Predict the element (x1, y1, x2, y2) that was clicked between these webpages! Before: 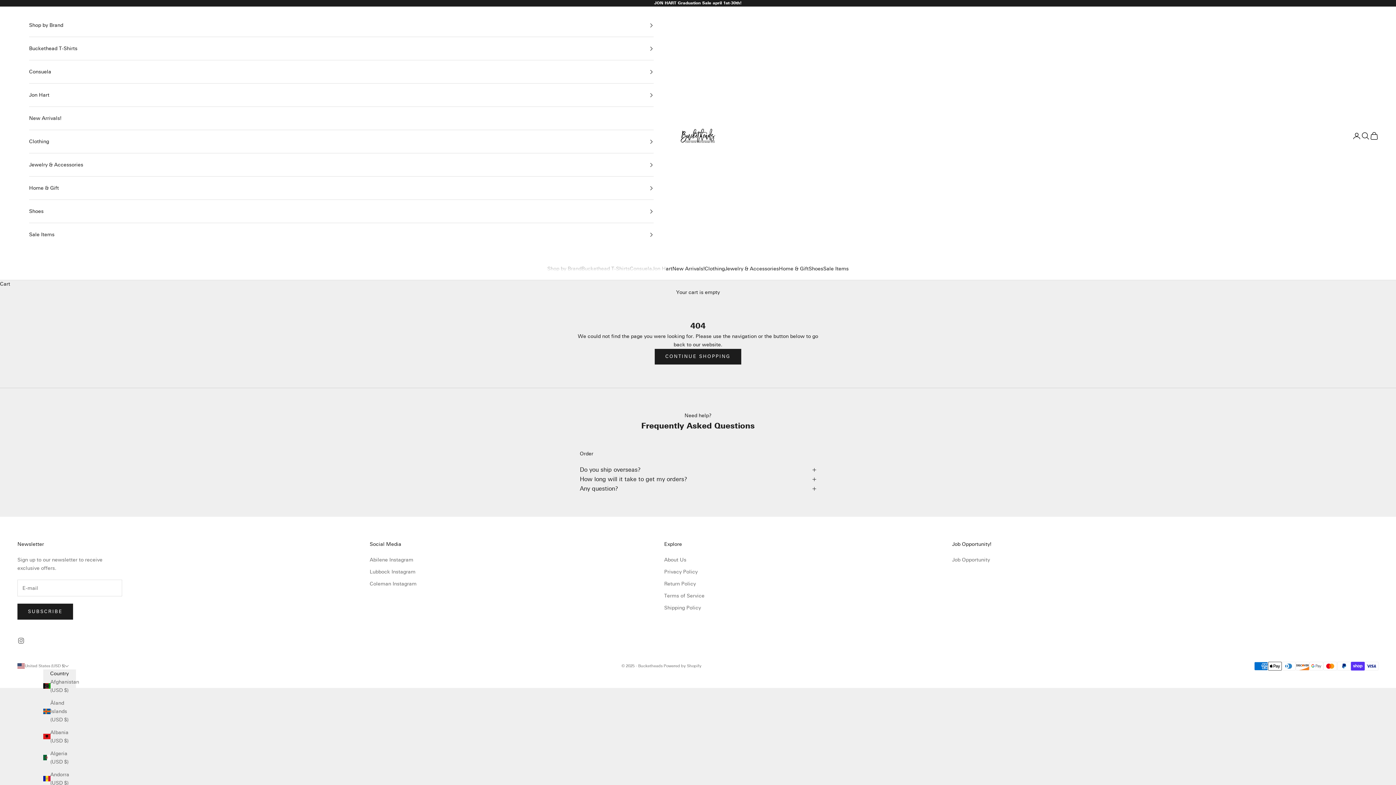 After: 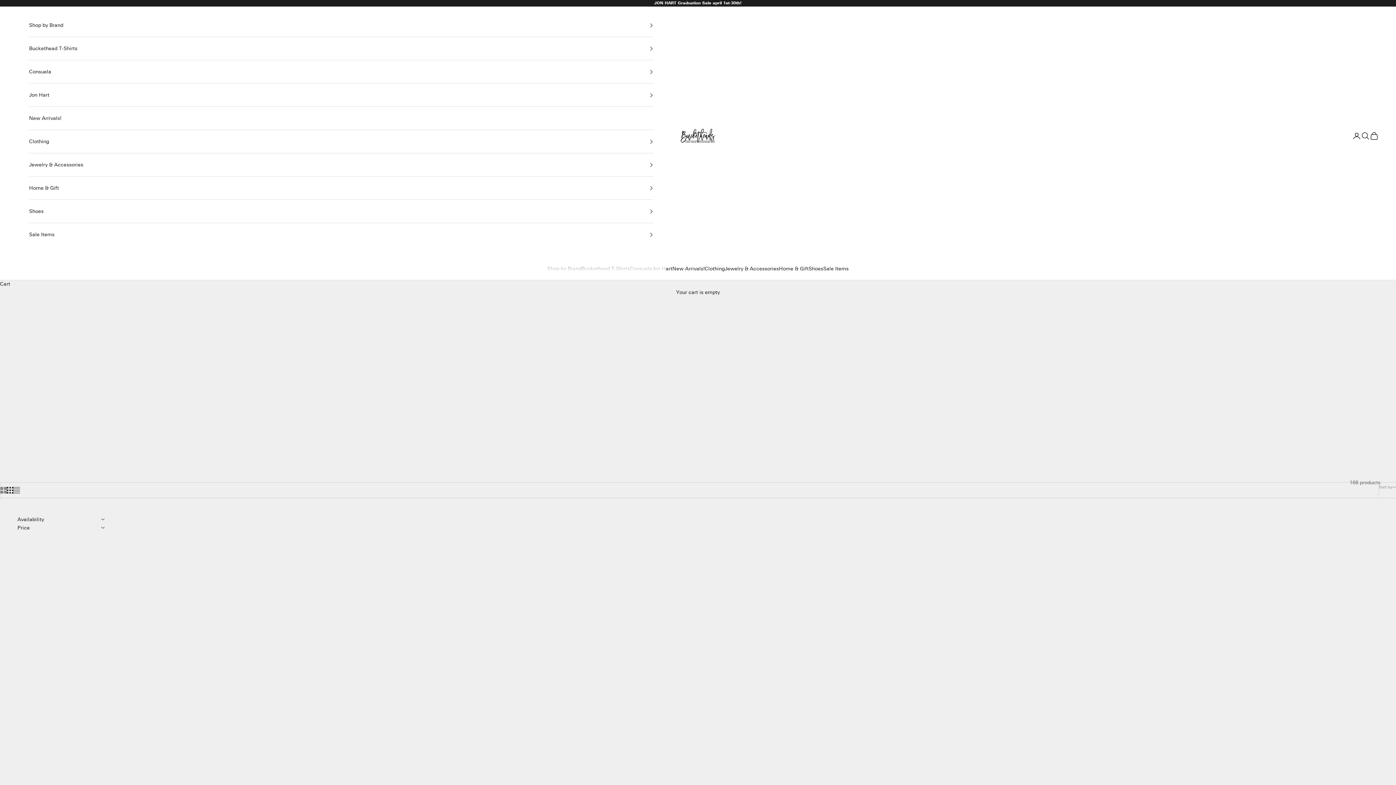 Action: bbox: (672, 264, 704, 273) label: New Arrivals!